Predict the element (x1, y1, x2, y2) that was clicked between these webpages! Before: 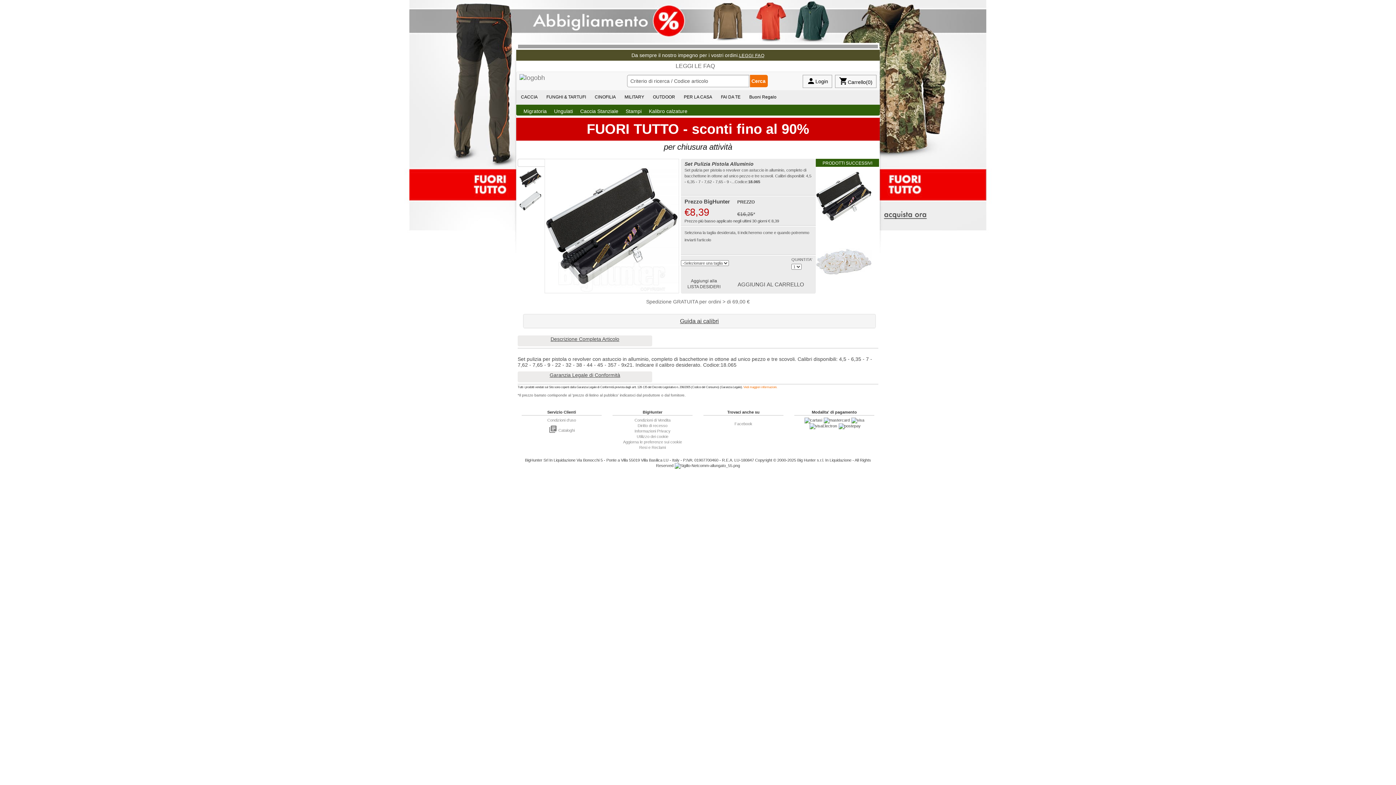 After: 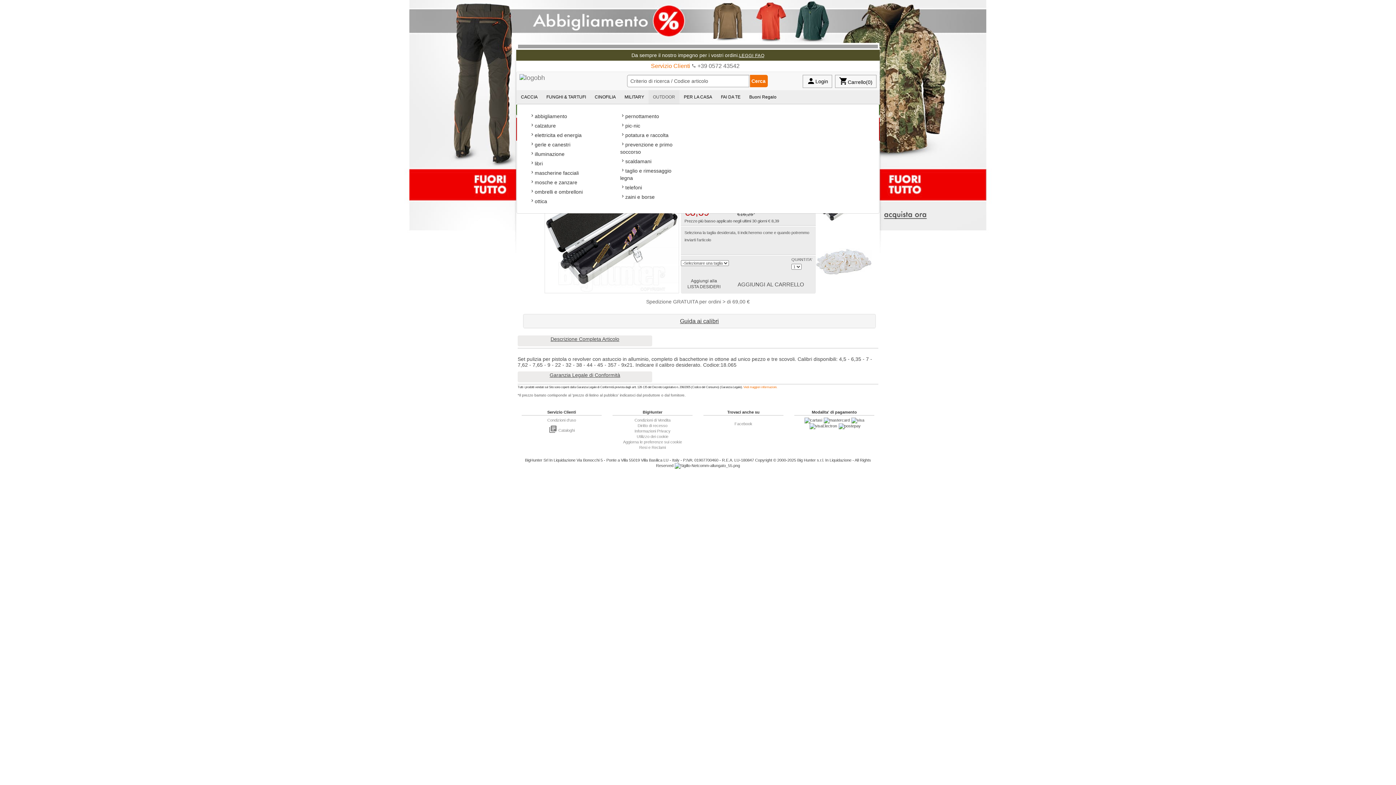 Action: label: OUTDOOR bbox: (648, 90, 679, 104)